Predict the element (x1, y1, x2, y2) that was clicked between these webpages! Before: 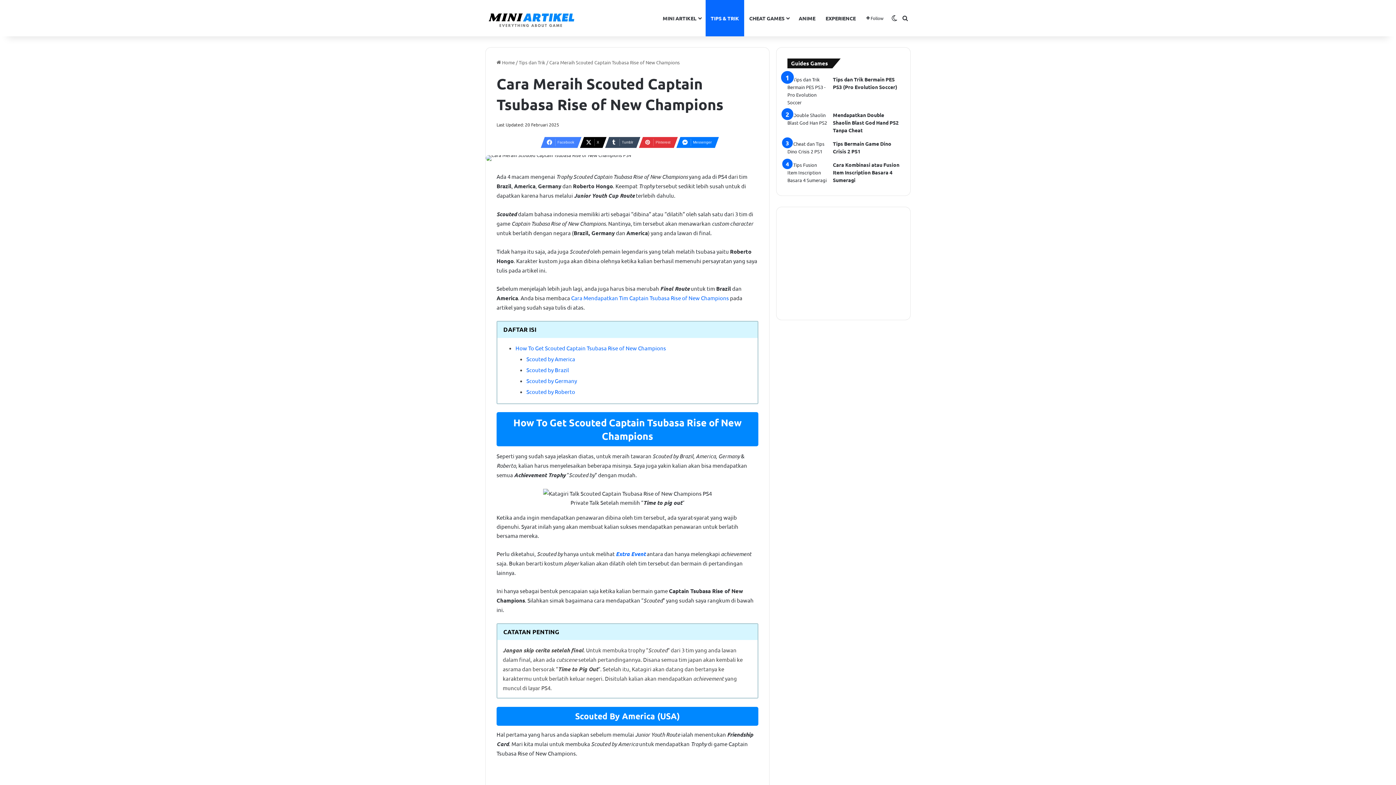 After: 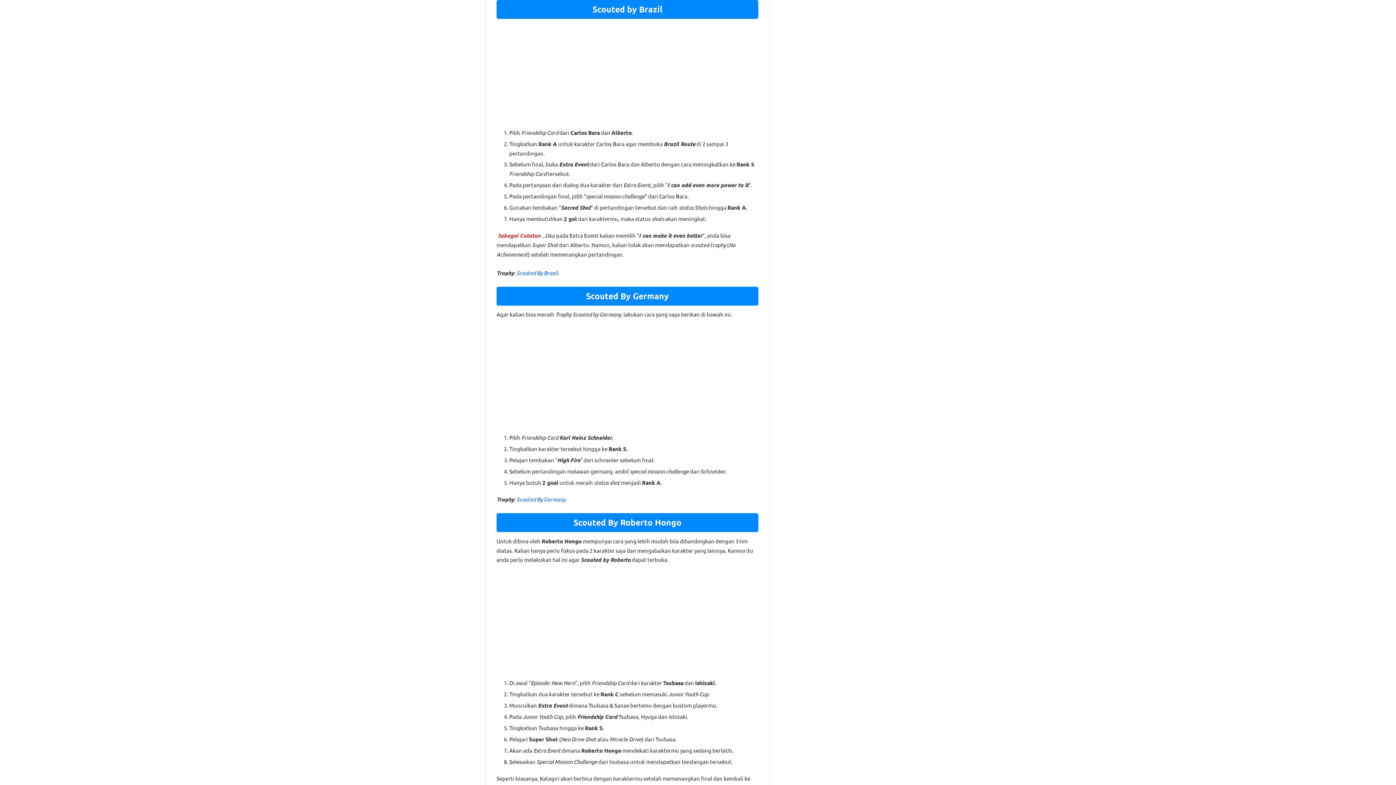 Action: bbox: (526, 366, 569, 373) label: Scouted by Brazil